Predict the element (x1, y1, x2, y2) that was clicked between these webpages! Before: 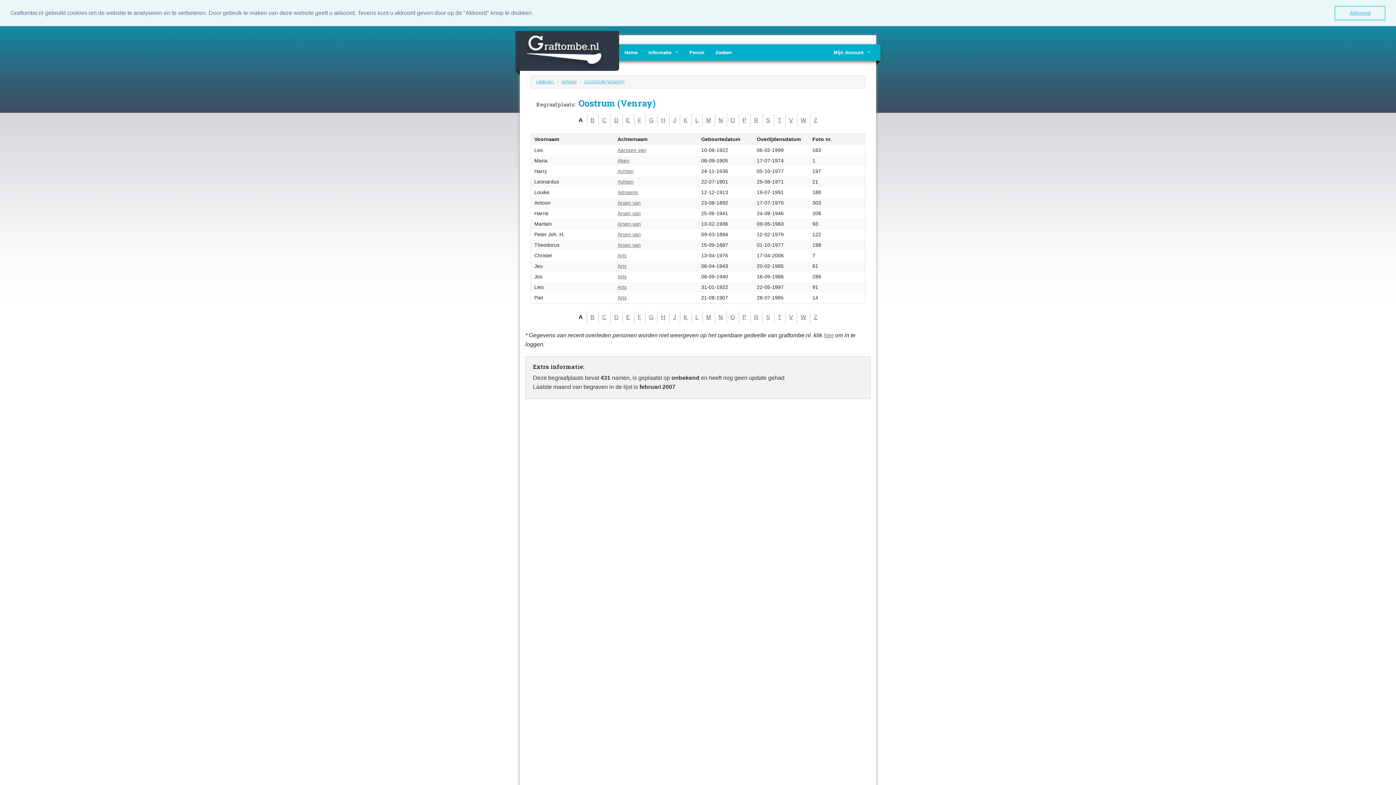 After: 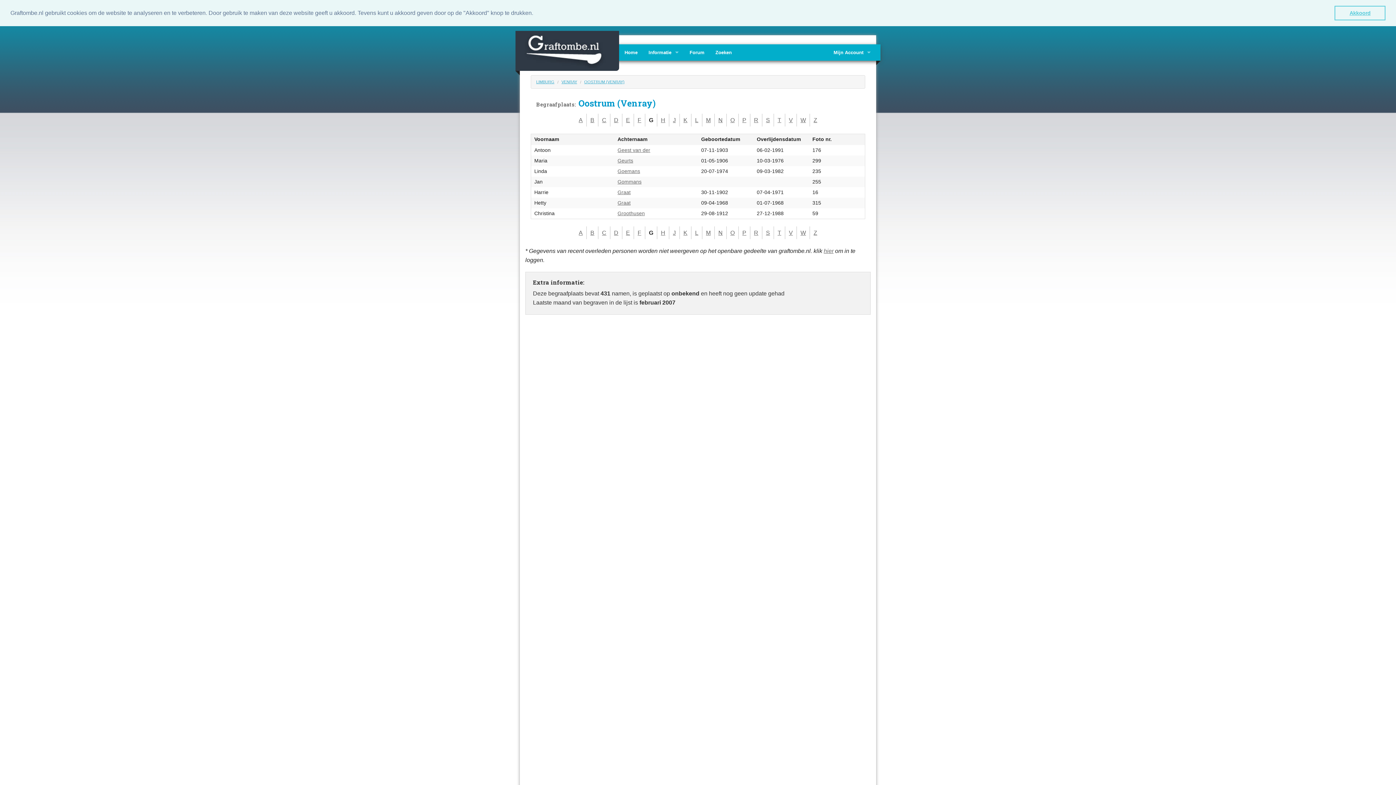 Action: label: G bbox: (649, 314, 653, 320)